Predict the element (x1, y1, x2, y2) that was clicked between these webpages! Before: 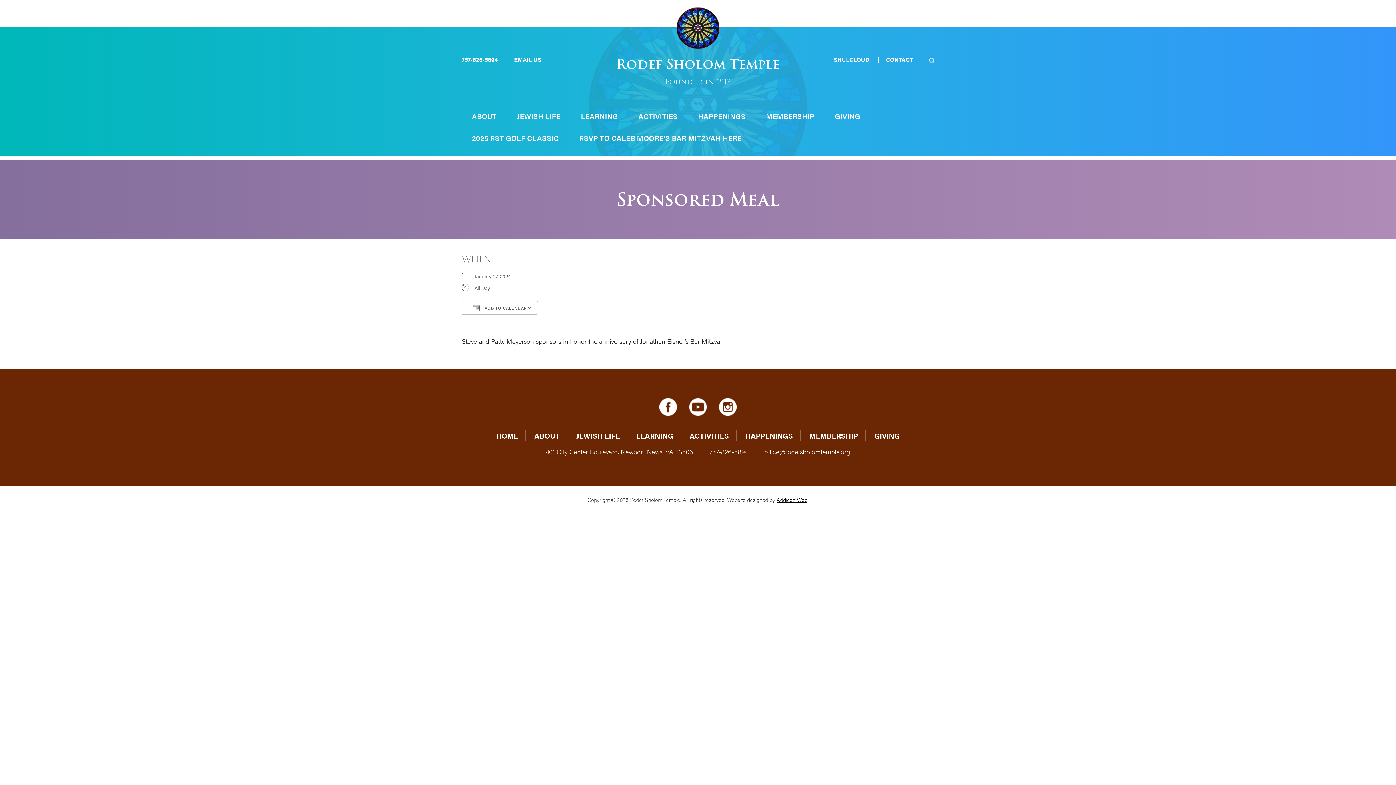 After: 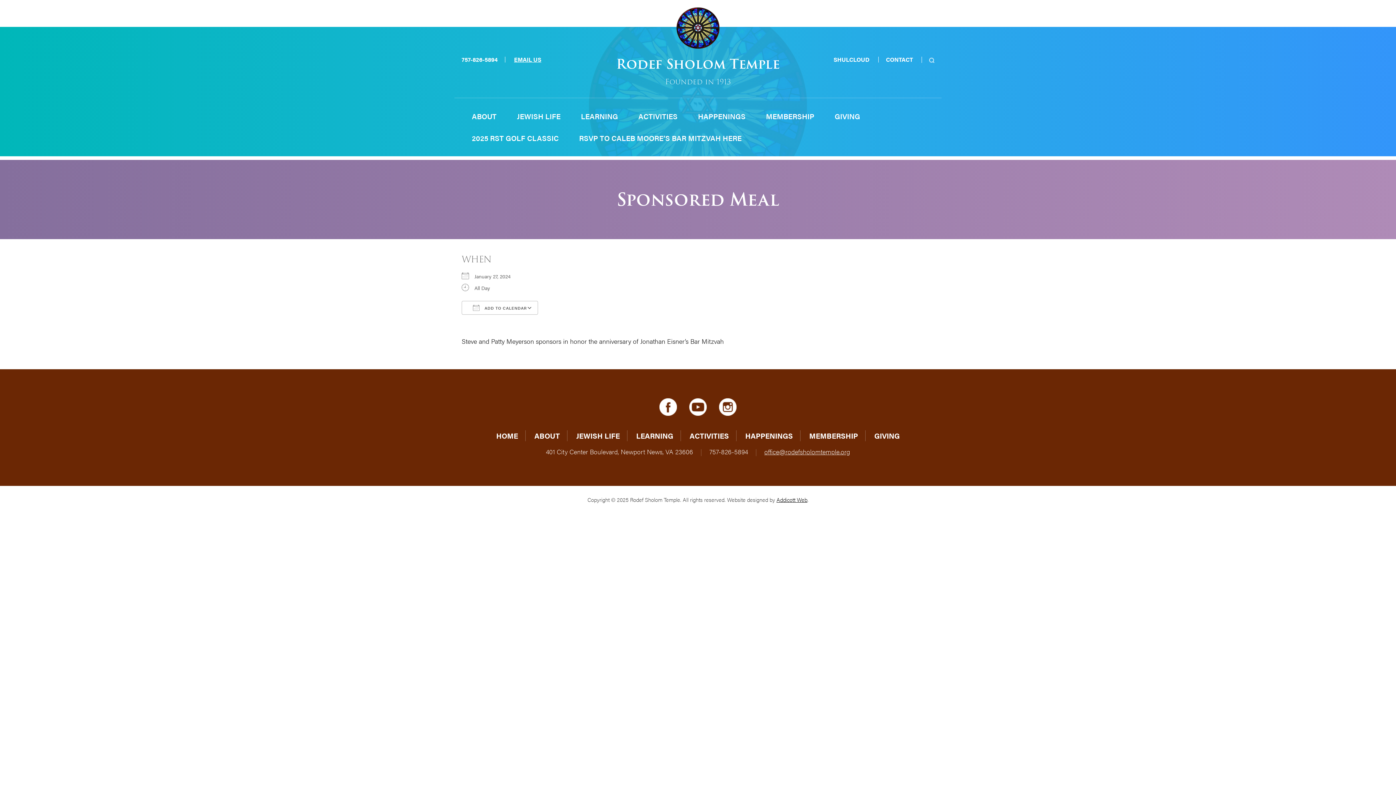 Action: label: EMAIL US bbox: (514, 55, 541, 63)